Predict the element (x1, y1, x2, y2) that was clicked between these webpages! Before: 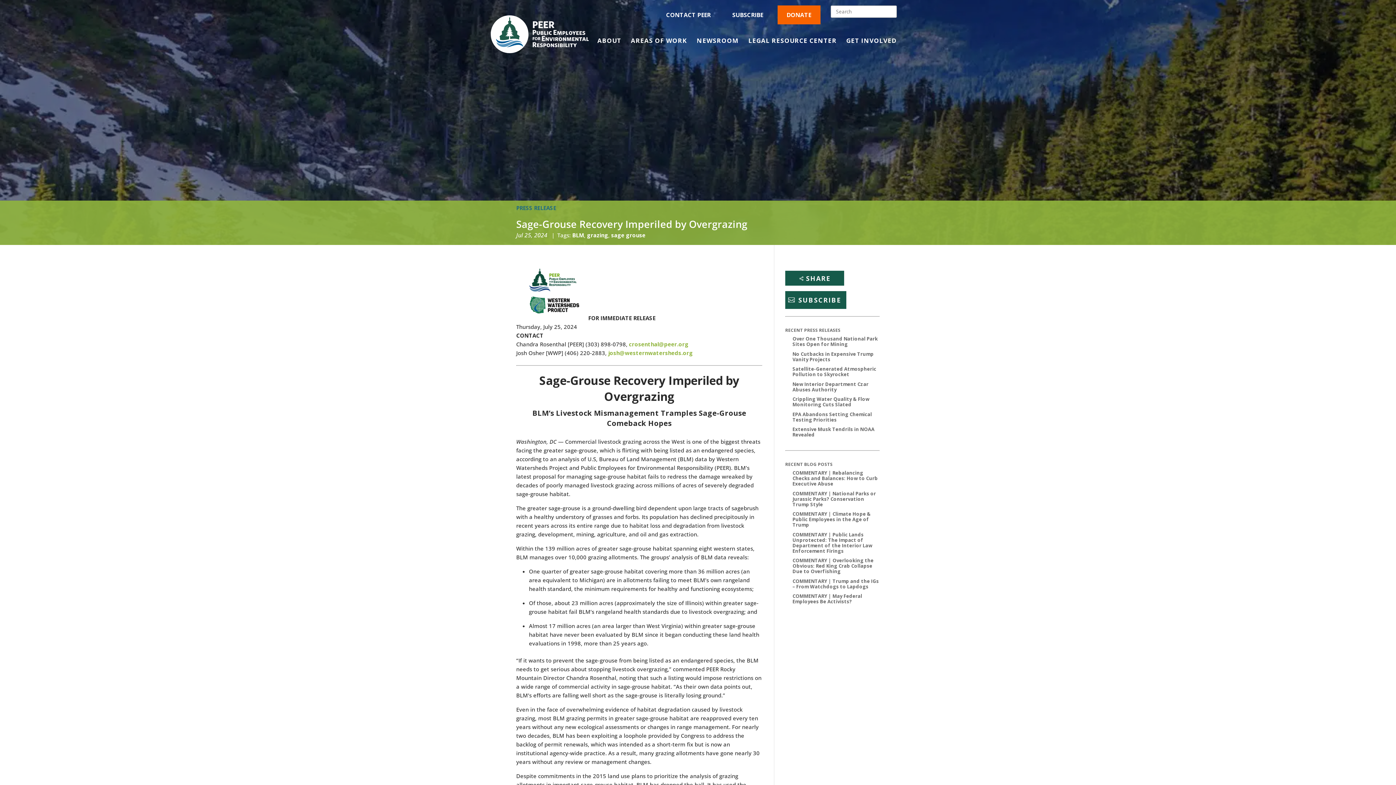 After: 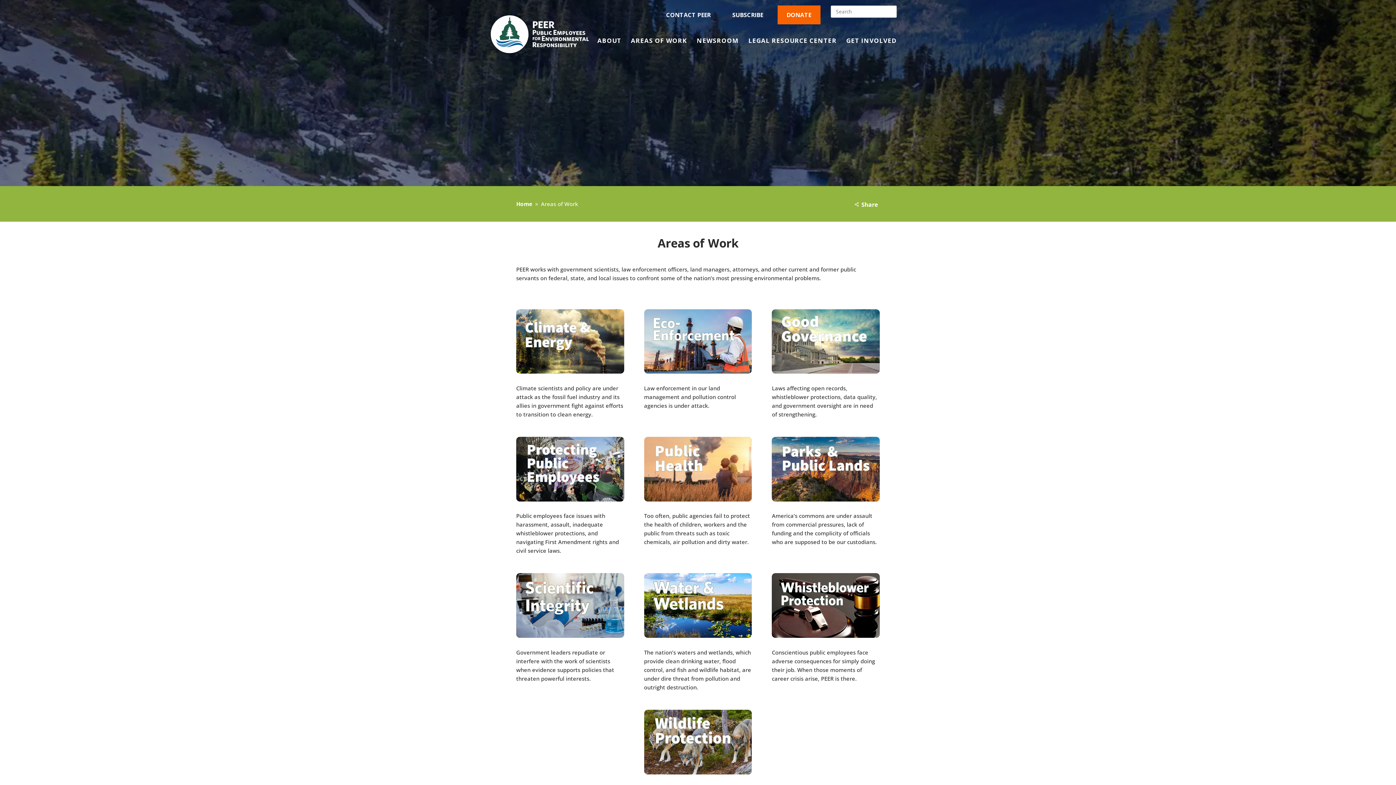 Action: label: AREAS OF WORK bbox: (631, 38, 687, 63)